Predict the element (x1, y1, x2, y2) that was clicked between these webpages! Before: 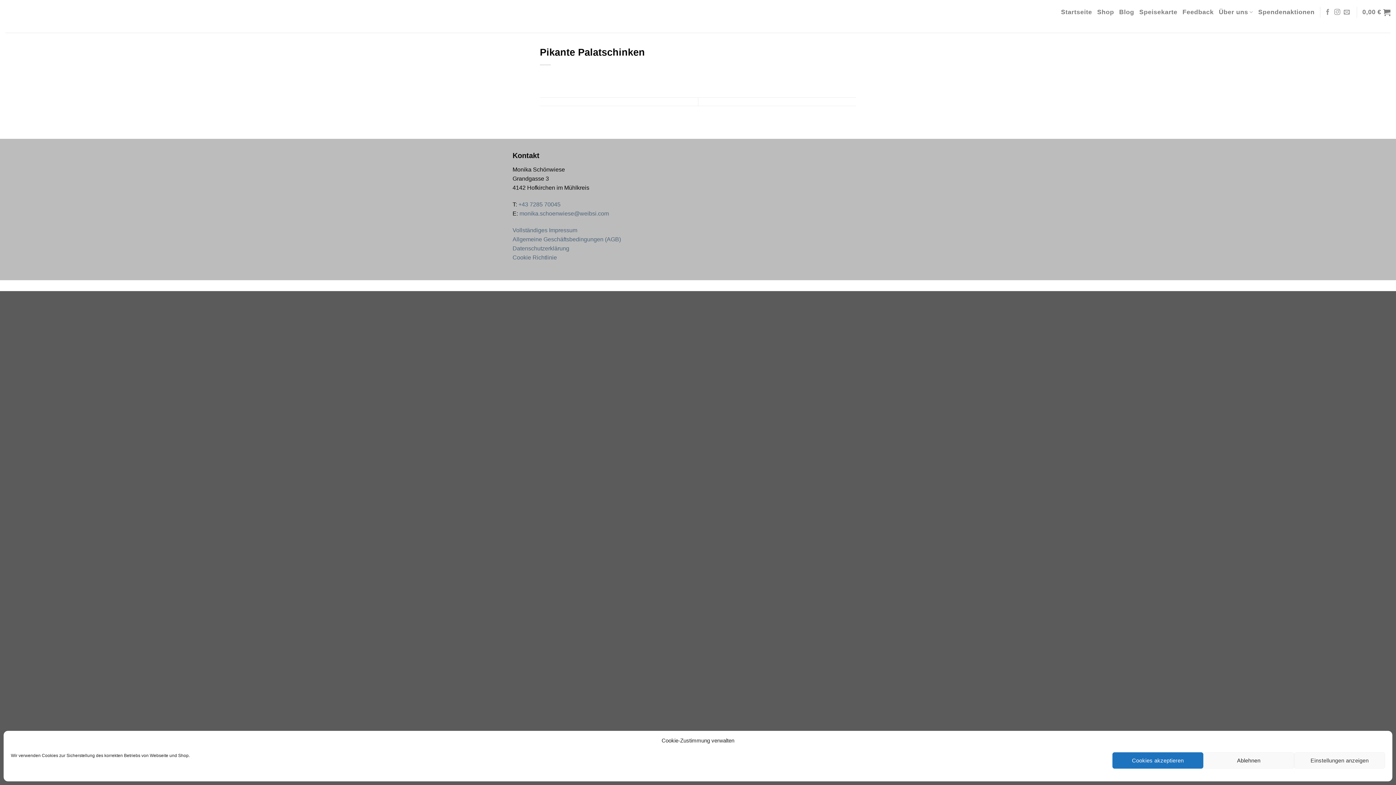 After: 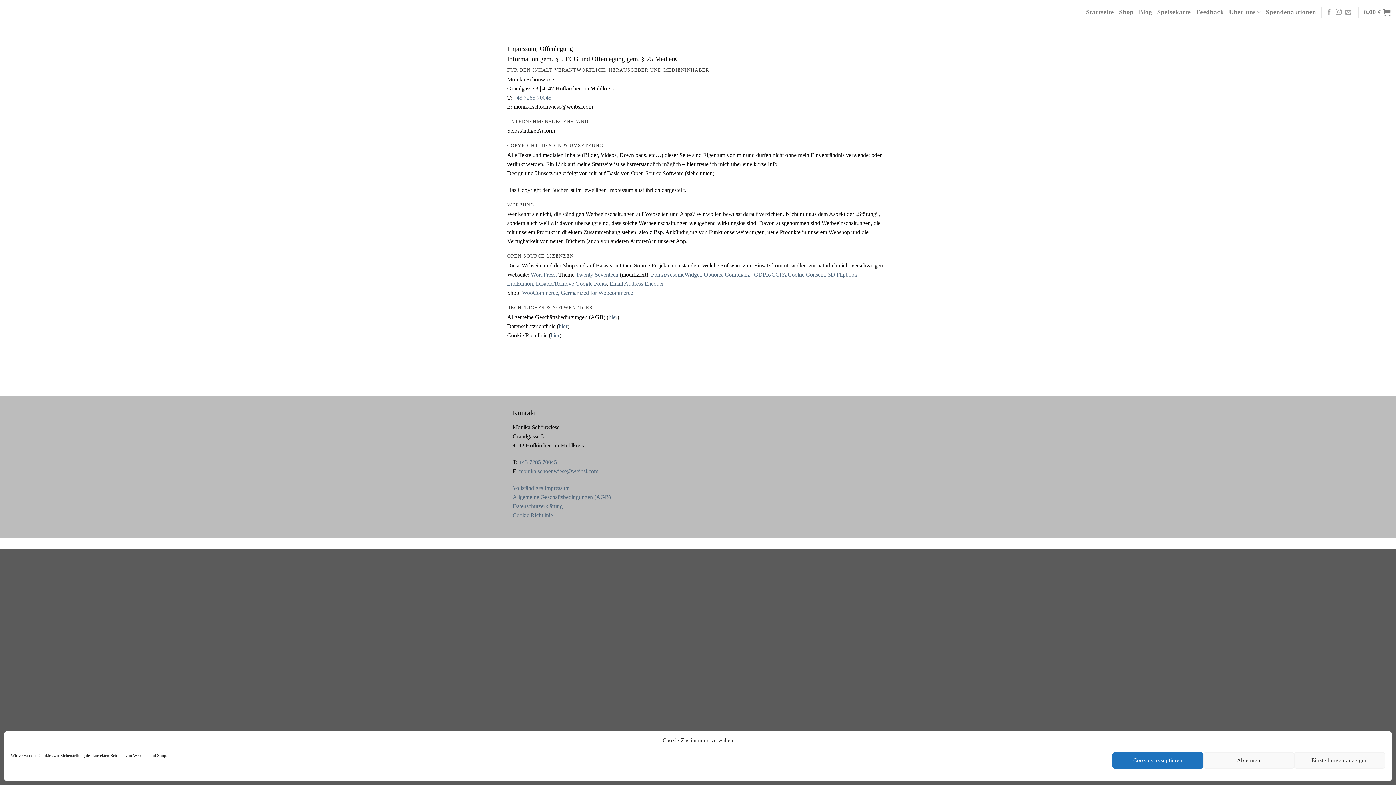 Action: label: Vollständiges Impressum bbox: (512, 227, 577, 233)